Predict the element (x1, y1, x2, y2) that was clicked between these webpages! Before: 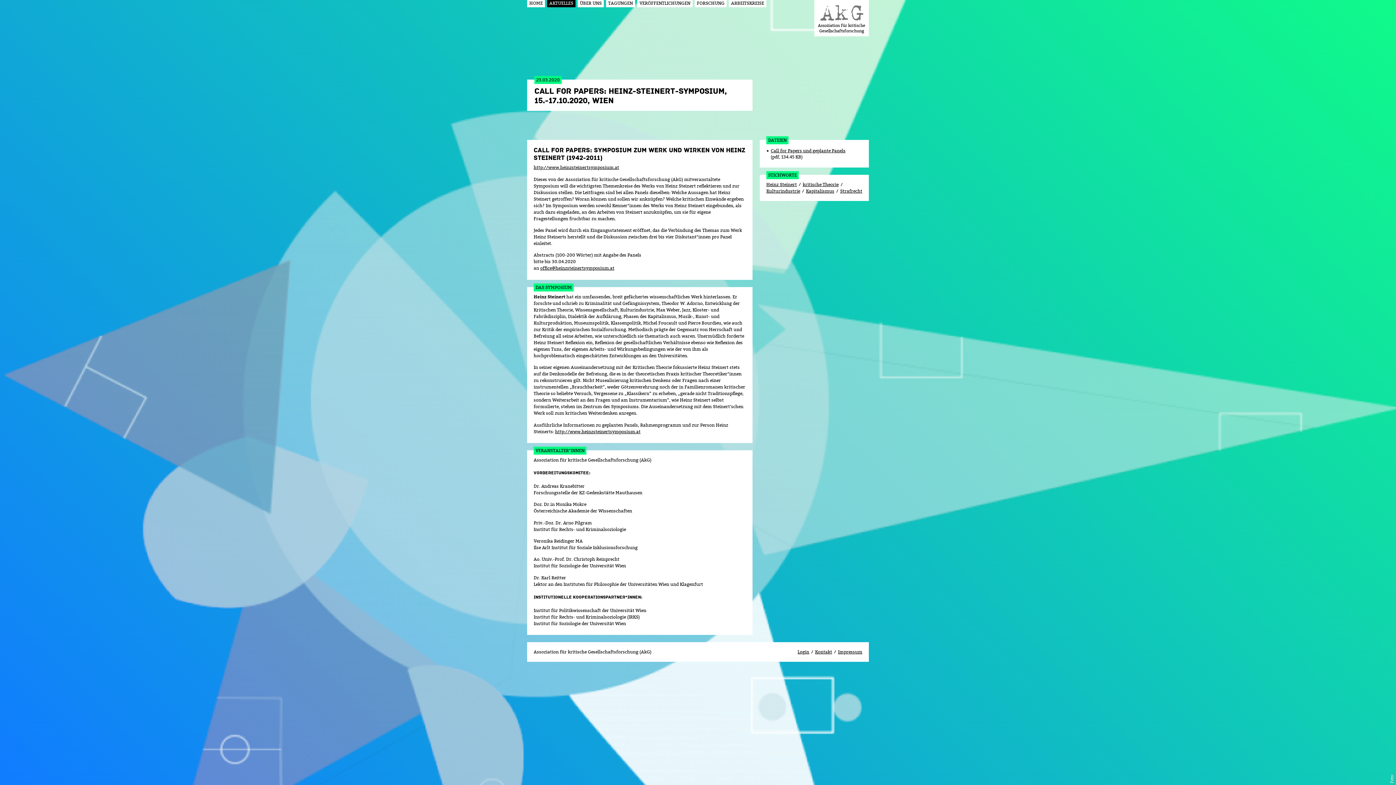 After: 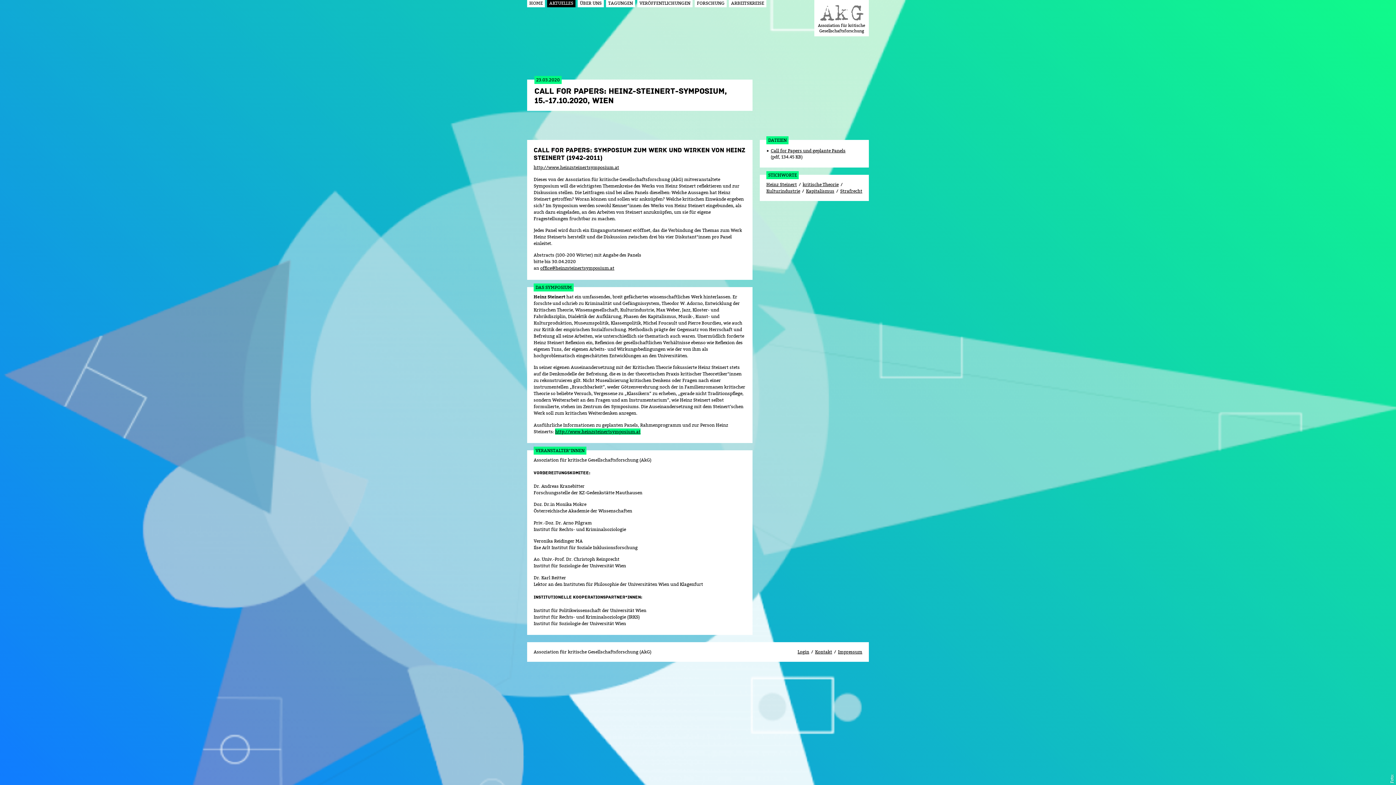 Action: bbox: (555, 428, 640, 434) label: http://www.heinzsteinertsymposium.at